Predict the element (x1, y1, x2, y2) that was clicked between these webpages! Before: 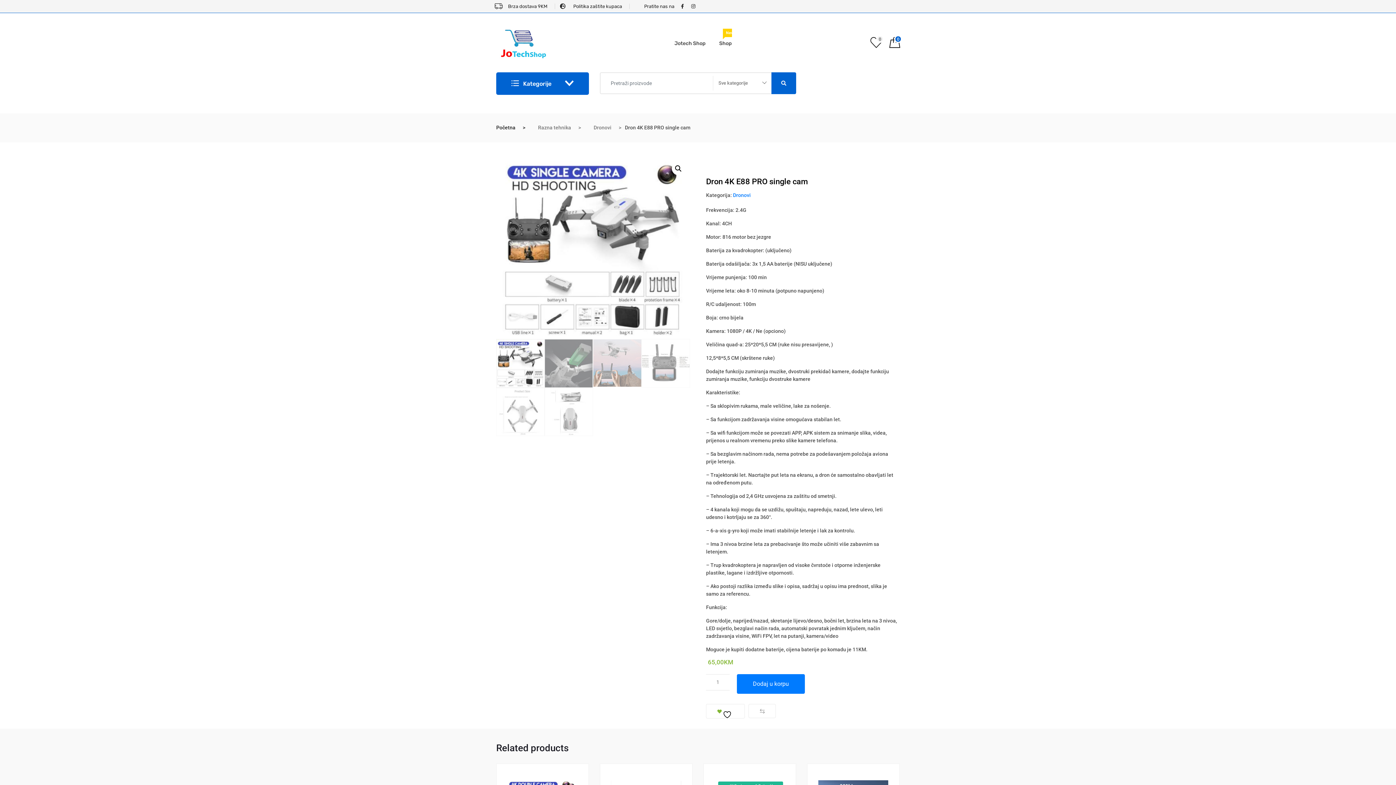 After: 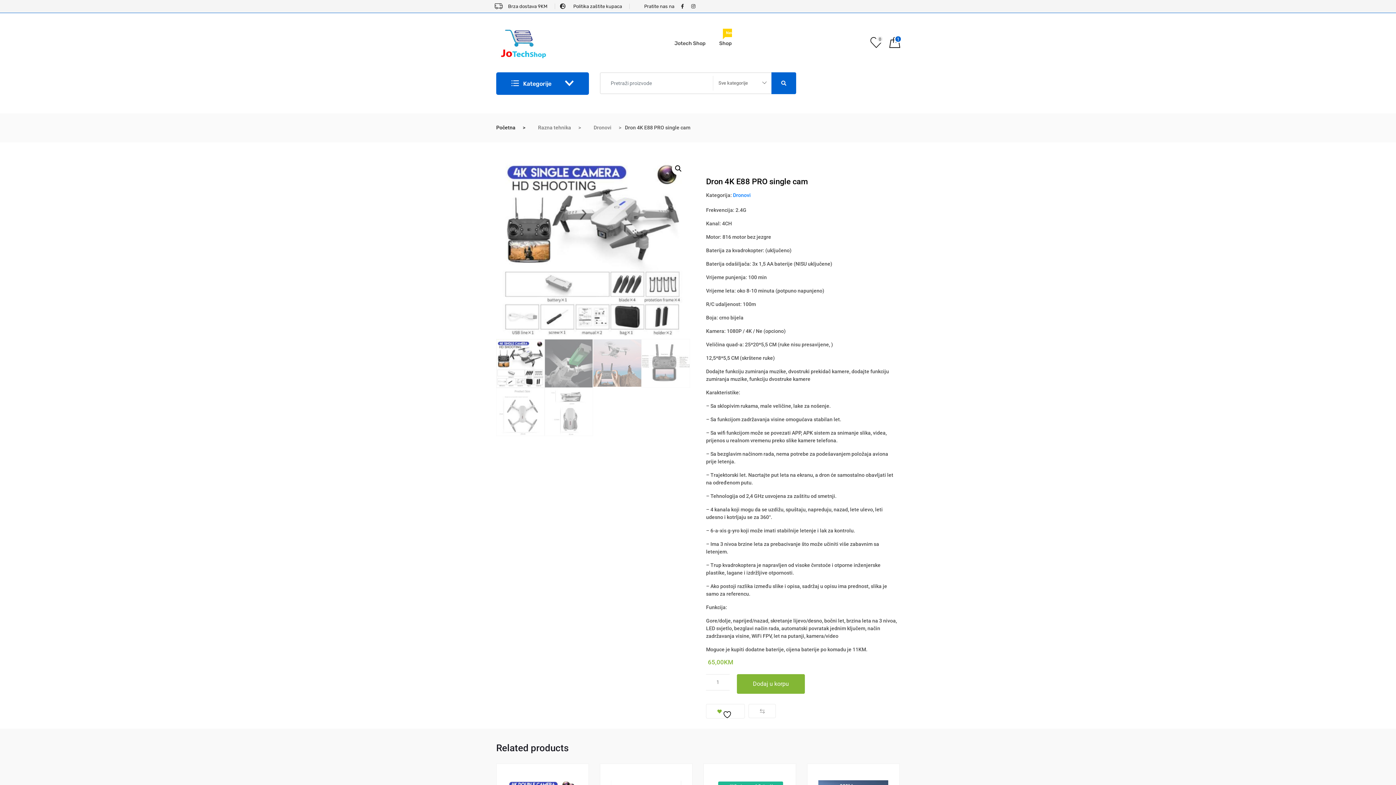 Action: bbox: (737, 674, 805, 694) label: Dodaj u korpu